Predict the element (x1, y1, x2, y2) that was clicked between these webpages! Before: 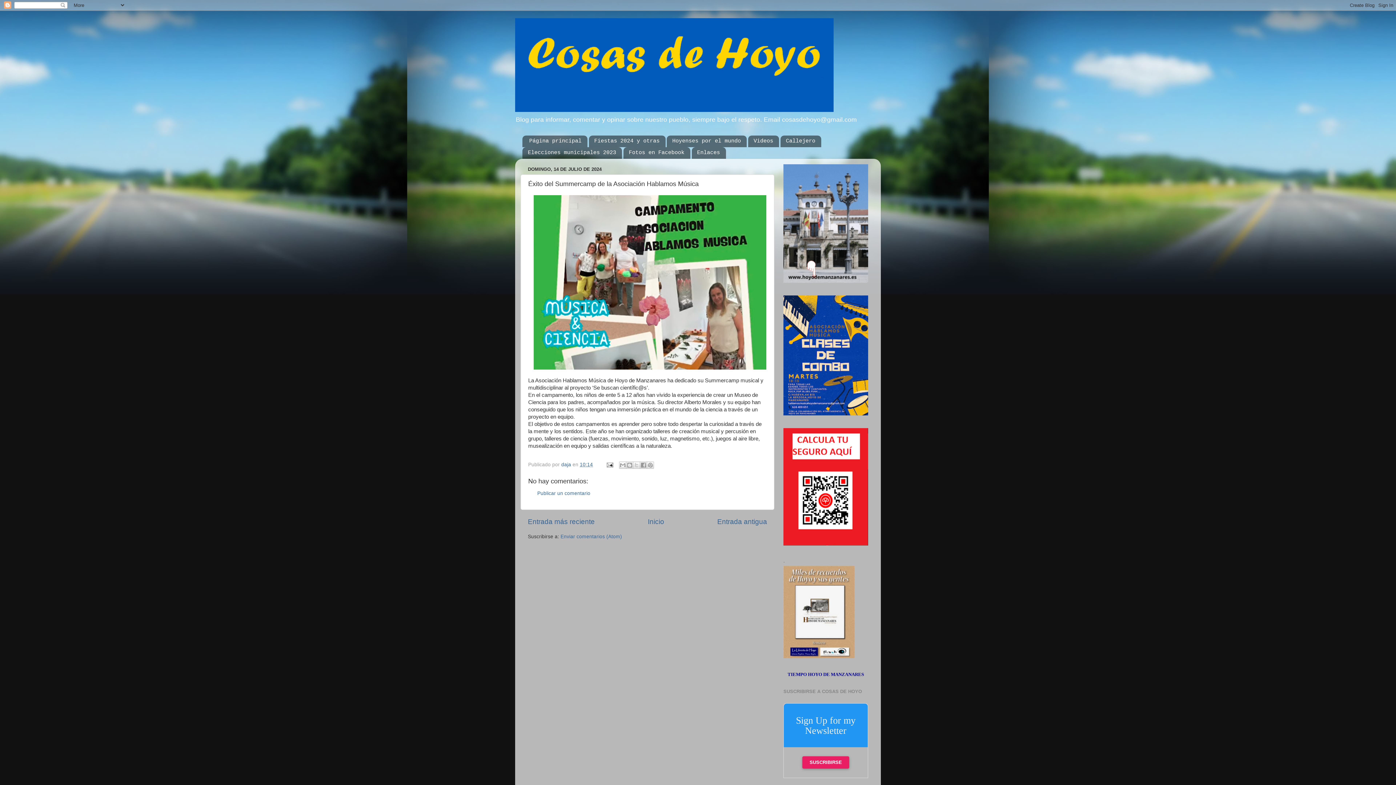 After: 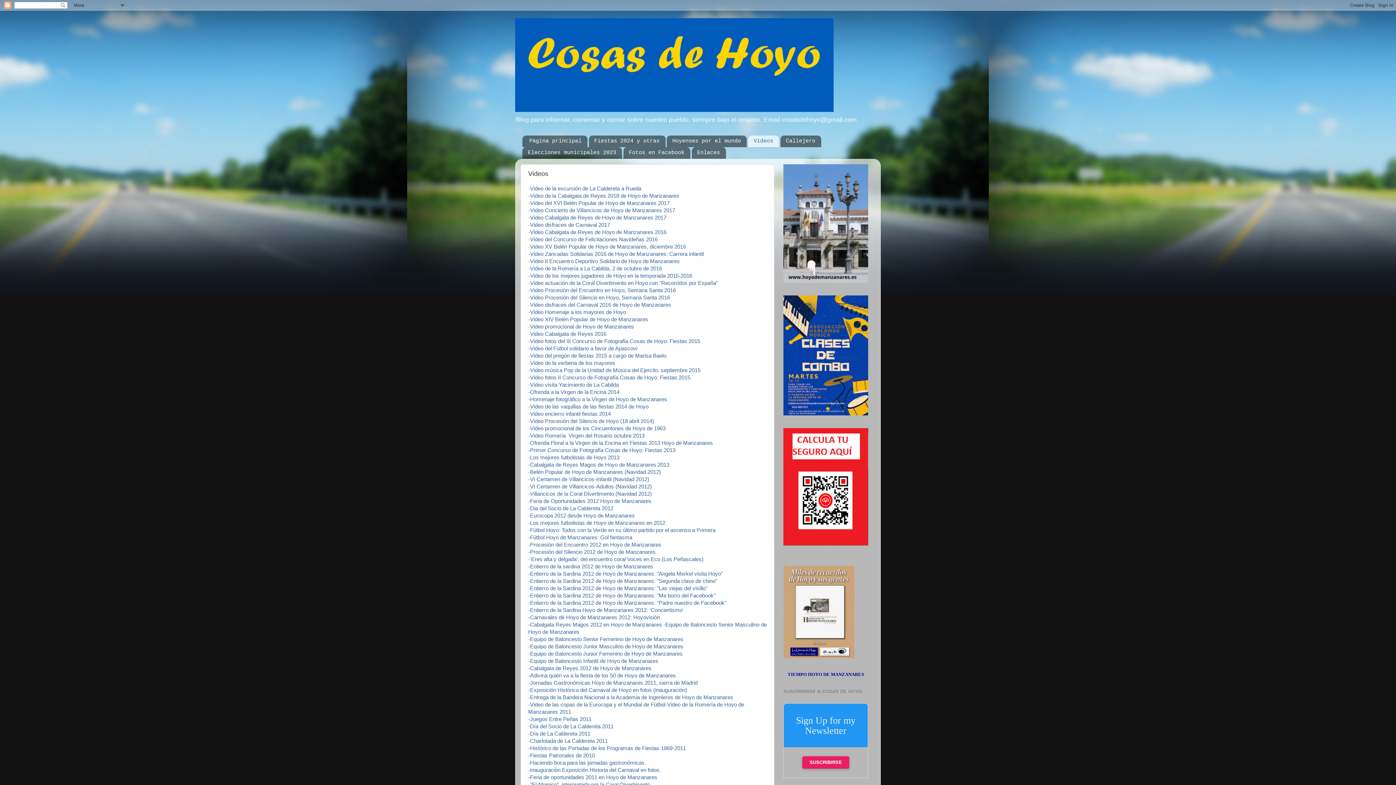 Action: bbox: (748, 135, 779, 147) label: Videos